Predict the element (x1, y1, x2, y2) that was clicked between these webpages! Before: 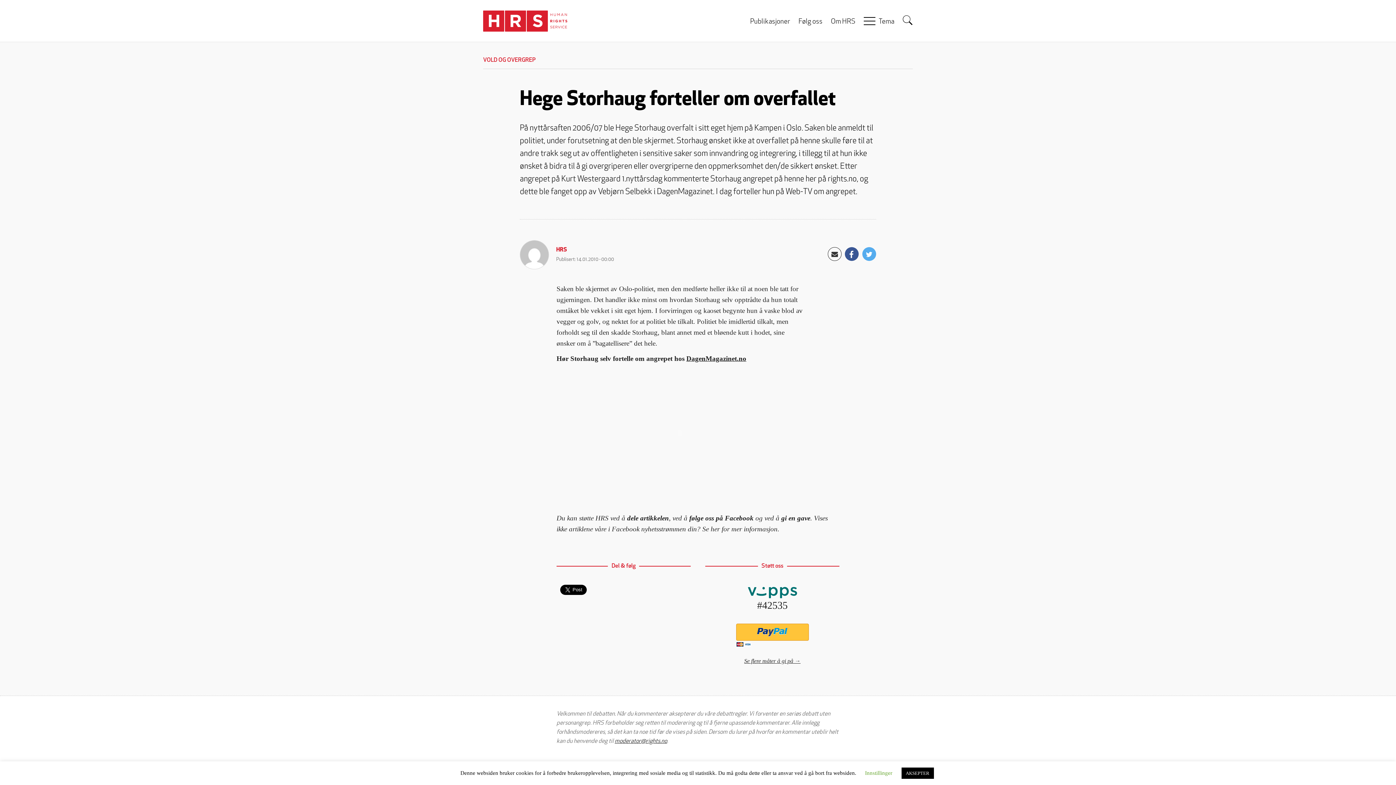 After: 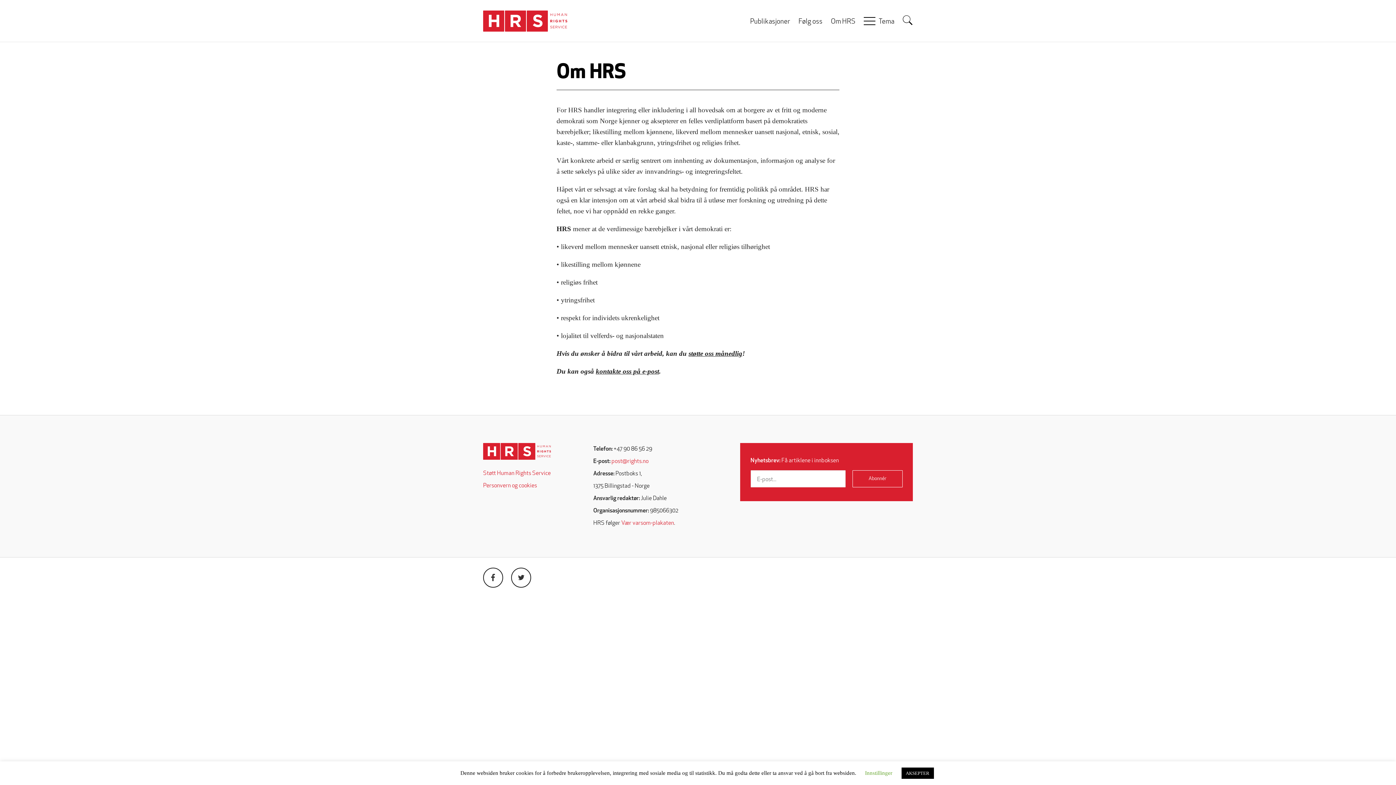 Action: label: Om HRS bbox: (827, 12, 858, 30)